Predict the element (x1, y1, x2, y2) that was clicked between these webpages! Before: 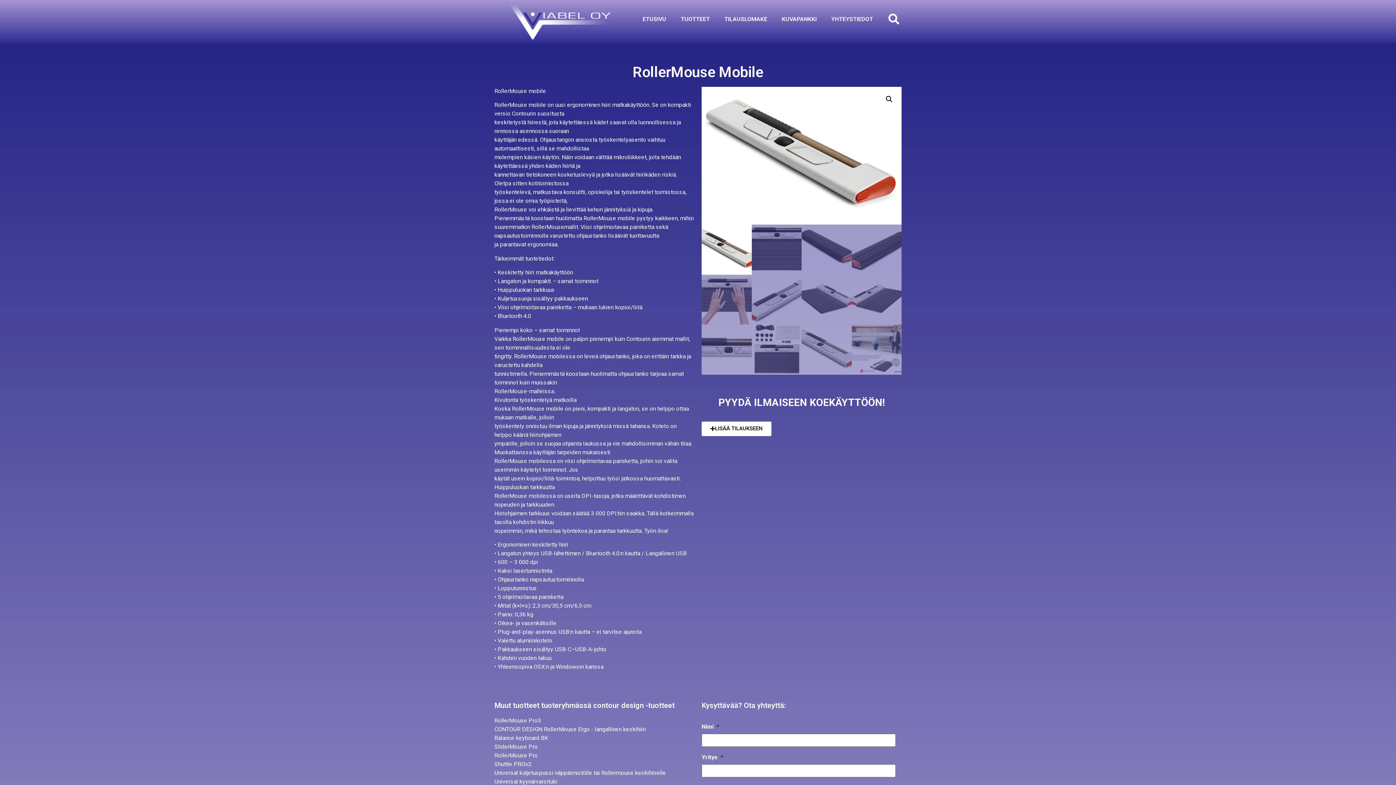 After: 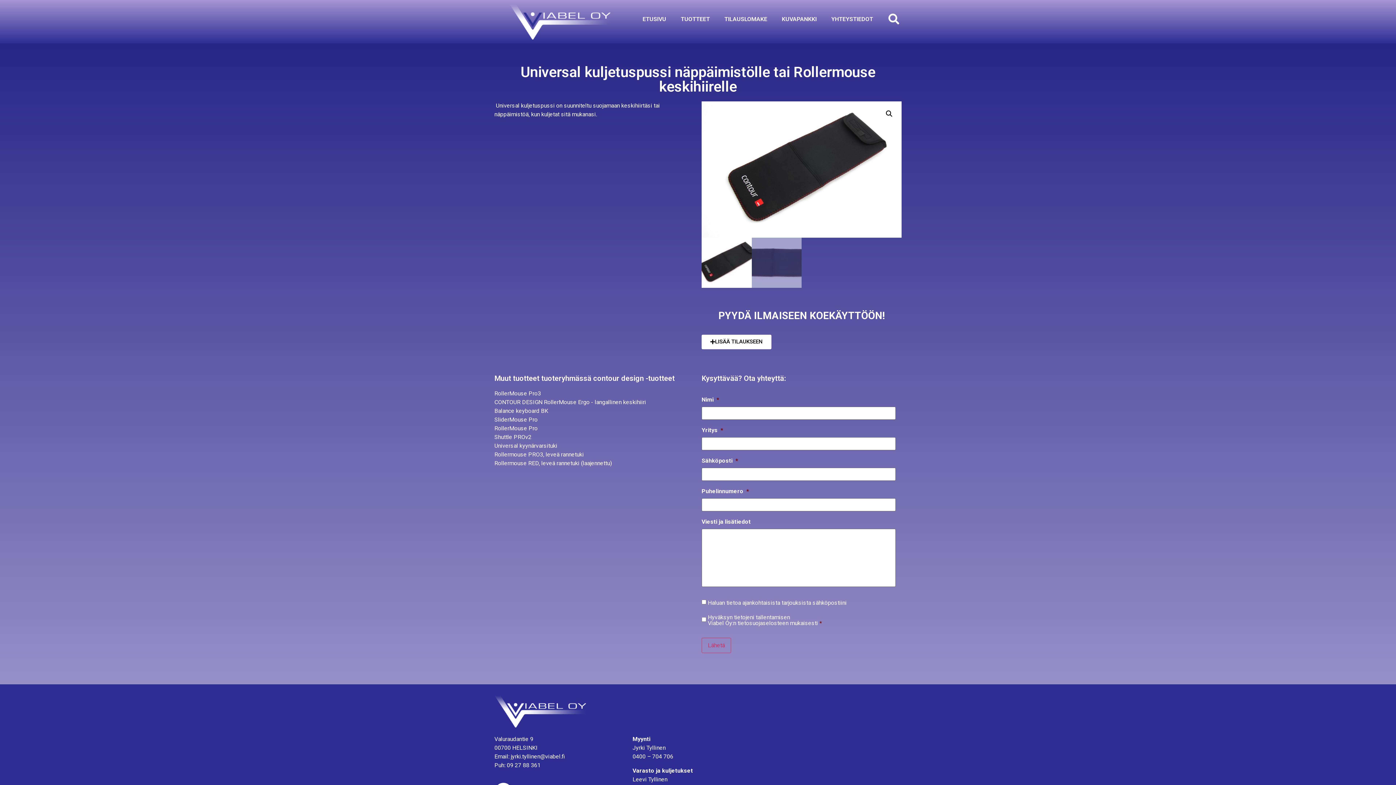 Action: label: Universal kuljetuspussi näppäimistölle tai Rollermouse keskihiirelle bbox: (494, 769, 666, 776)